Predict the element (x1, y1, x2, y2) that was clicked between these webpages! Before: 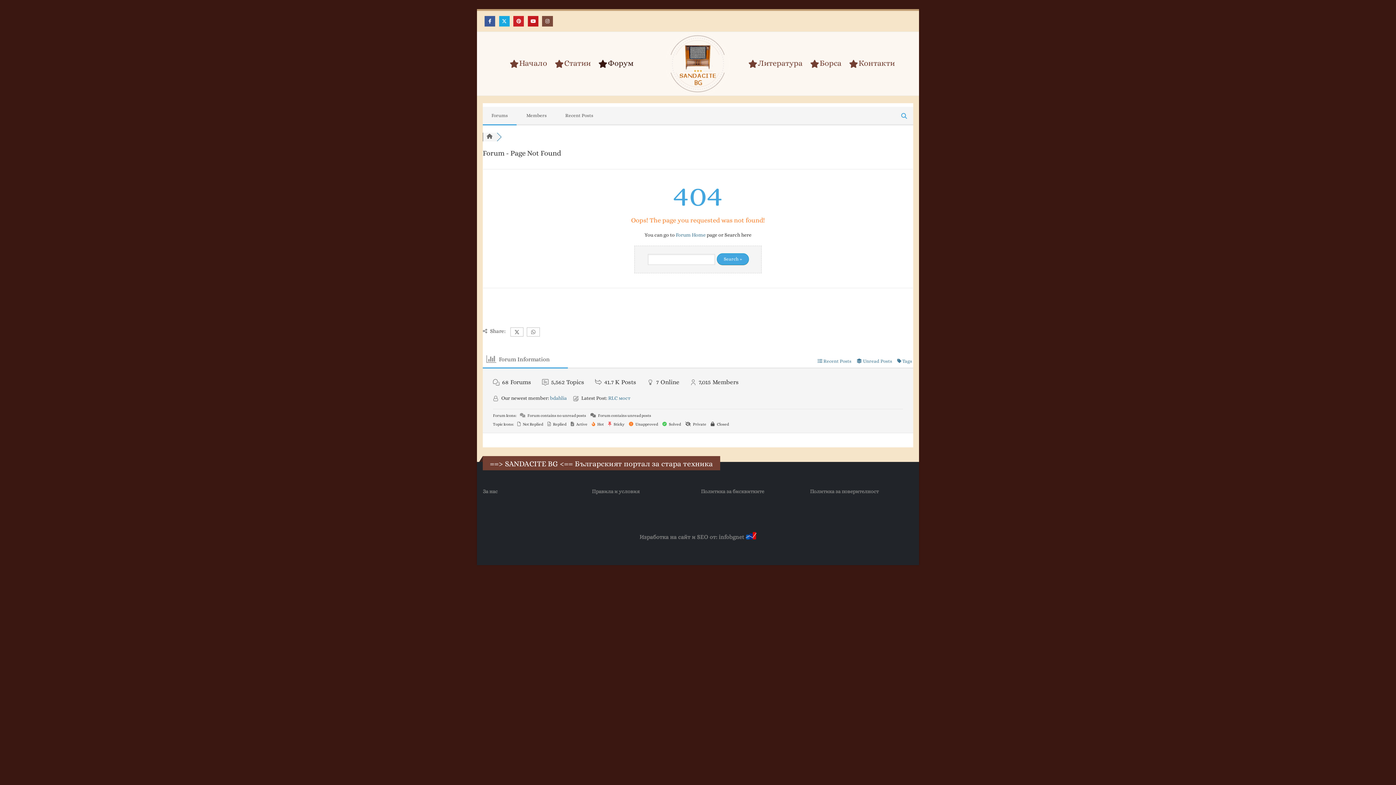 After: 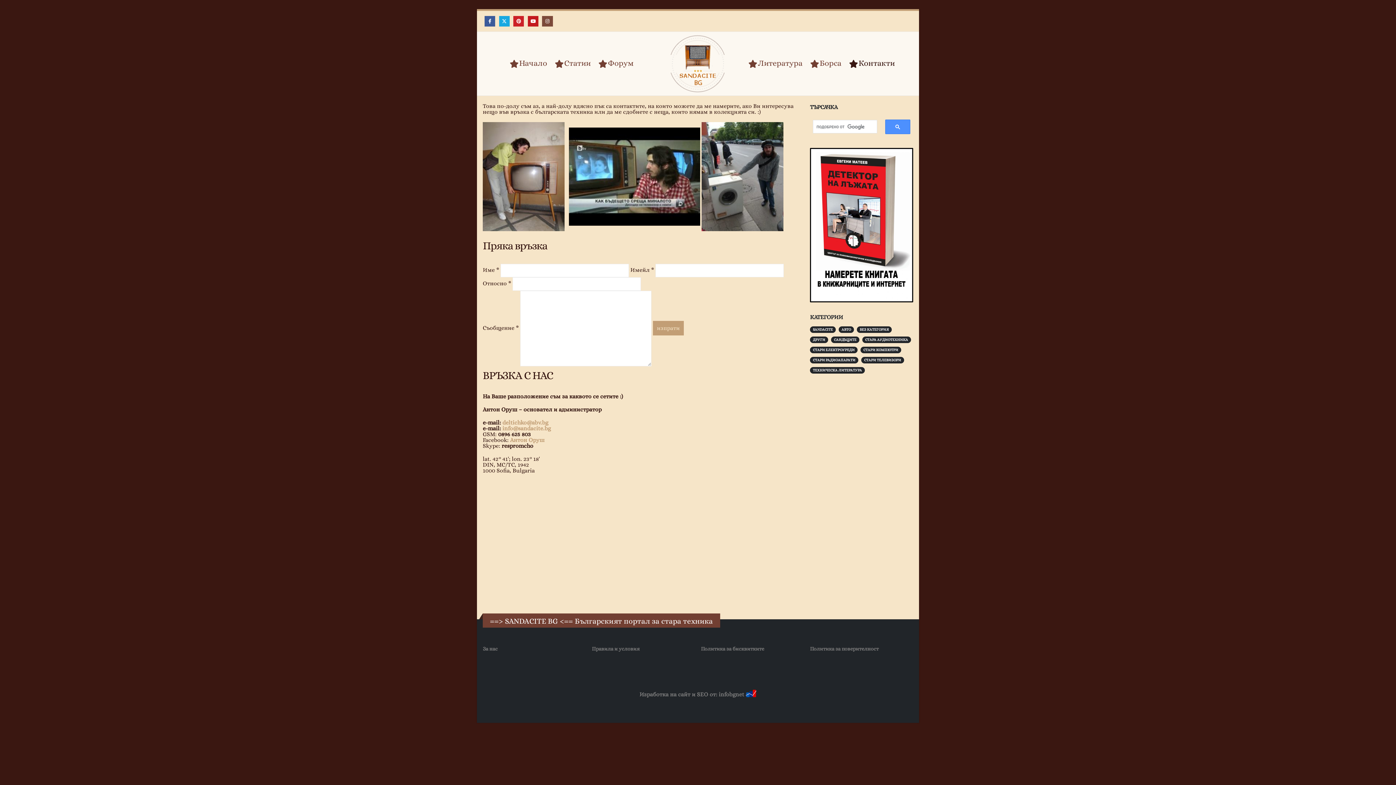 Action: bbox: (845, 59, 898, 67) label: Контакти